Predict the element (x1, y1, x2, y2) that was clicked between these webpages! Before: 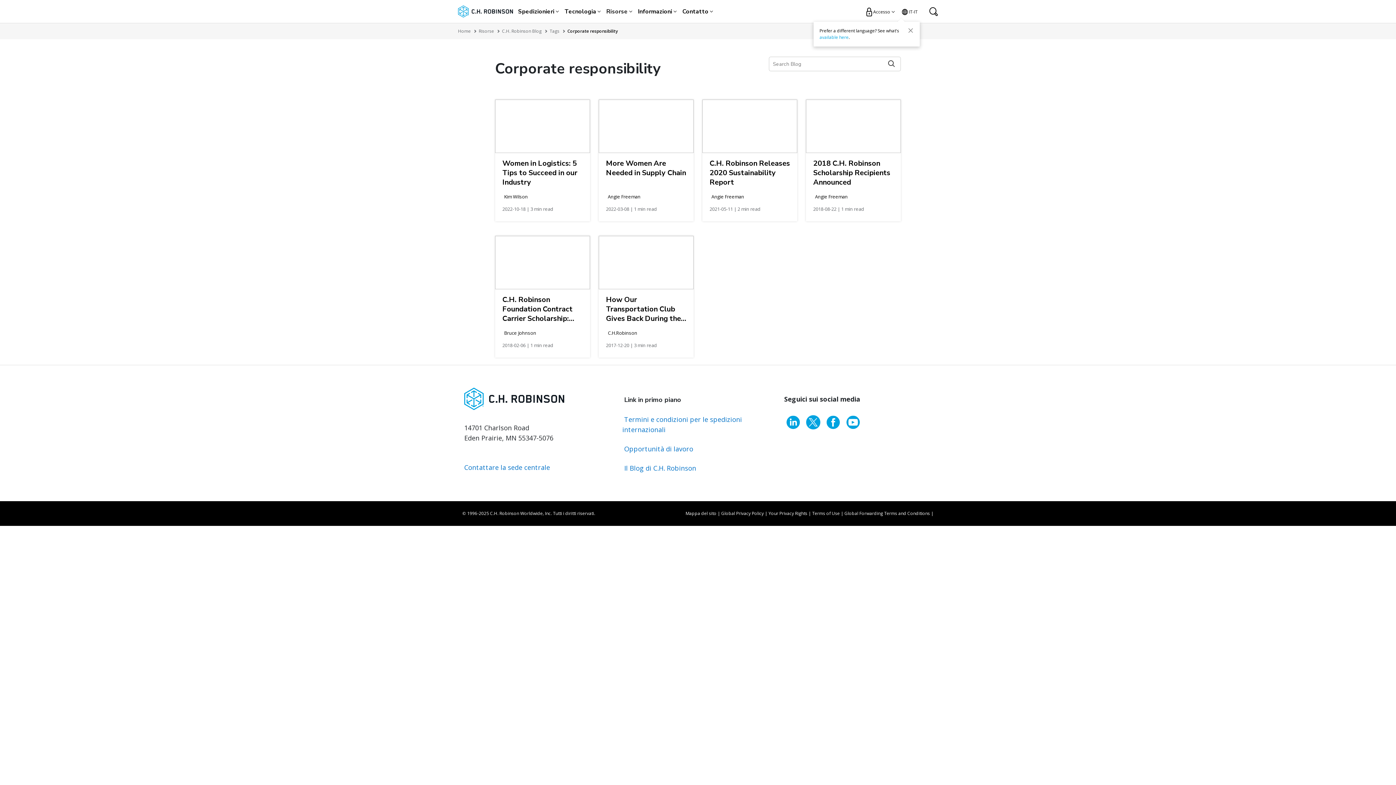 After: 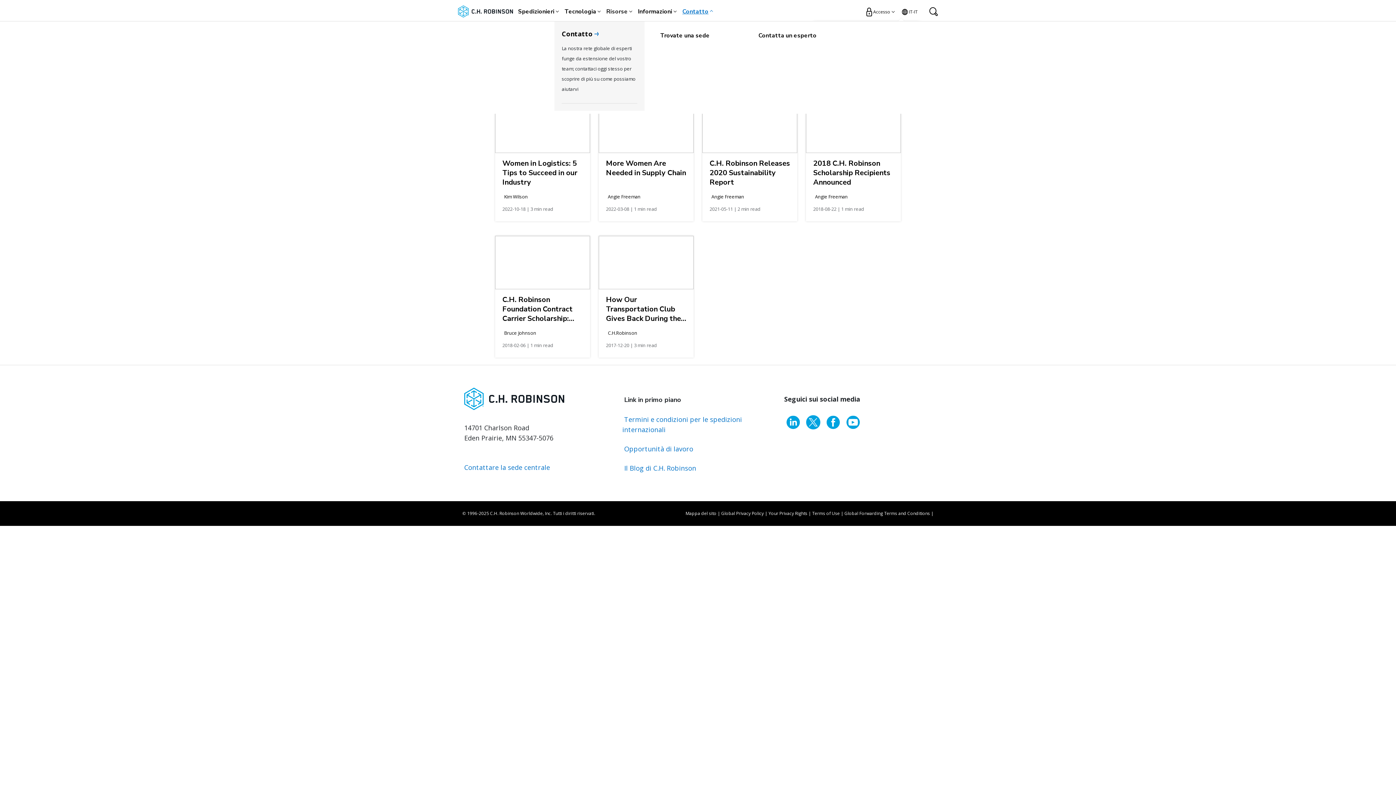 Action: label: Contatto bbox: (682, 5, 708, 17)